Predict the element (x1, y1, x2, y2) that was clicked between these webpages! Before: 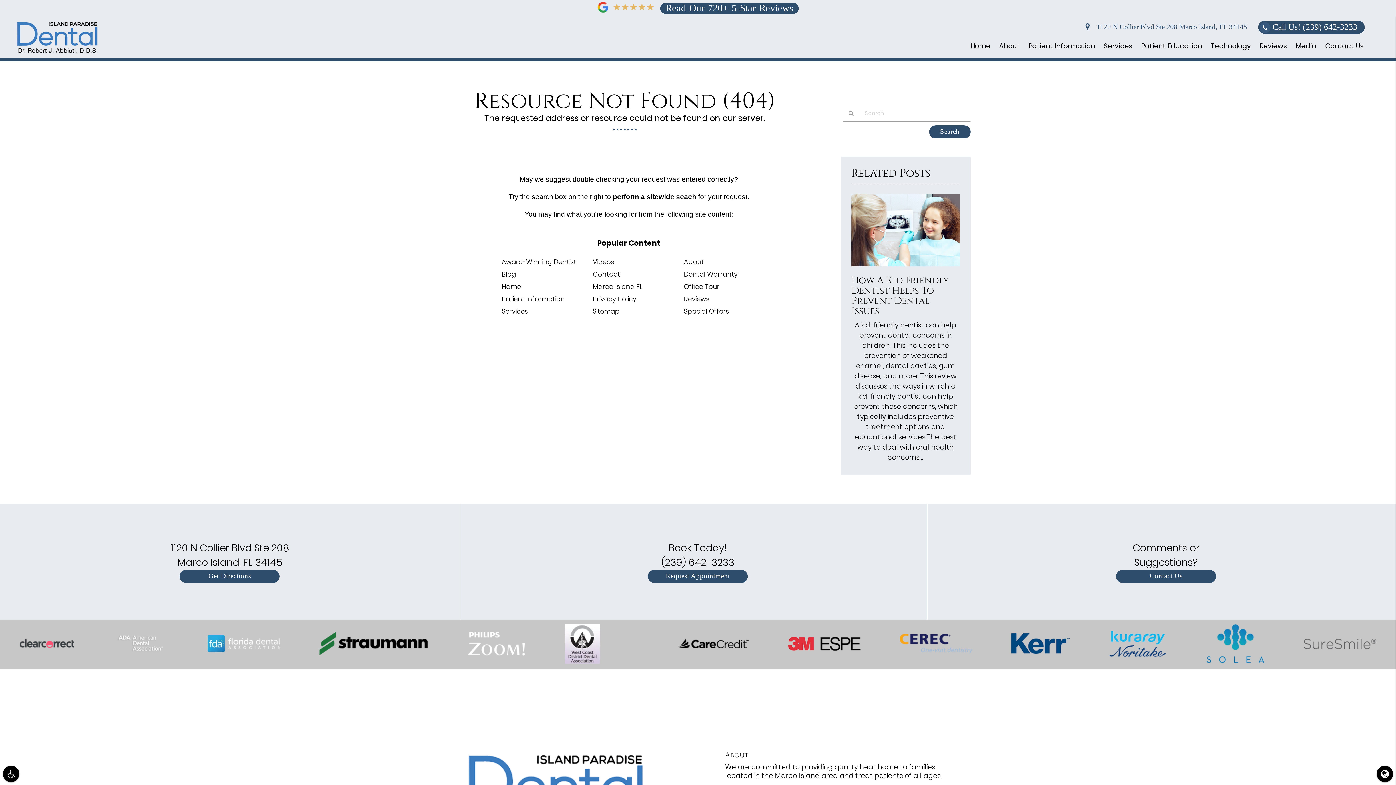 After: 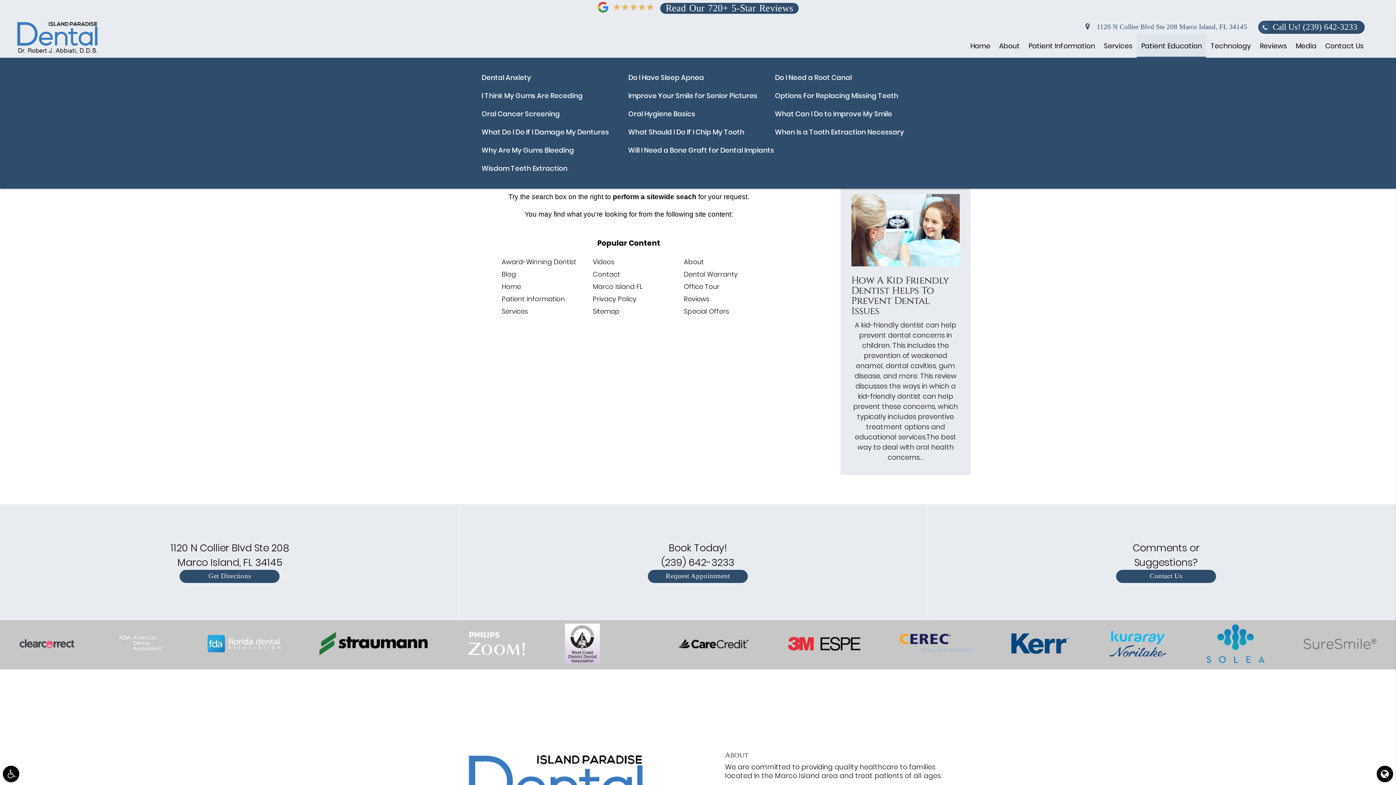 Action: bbox: (1137, 34, 1206, 57) label: Patient Education